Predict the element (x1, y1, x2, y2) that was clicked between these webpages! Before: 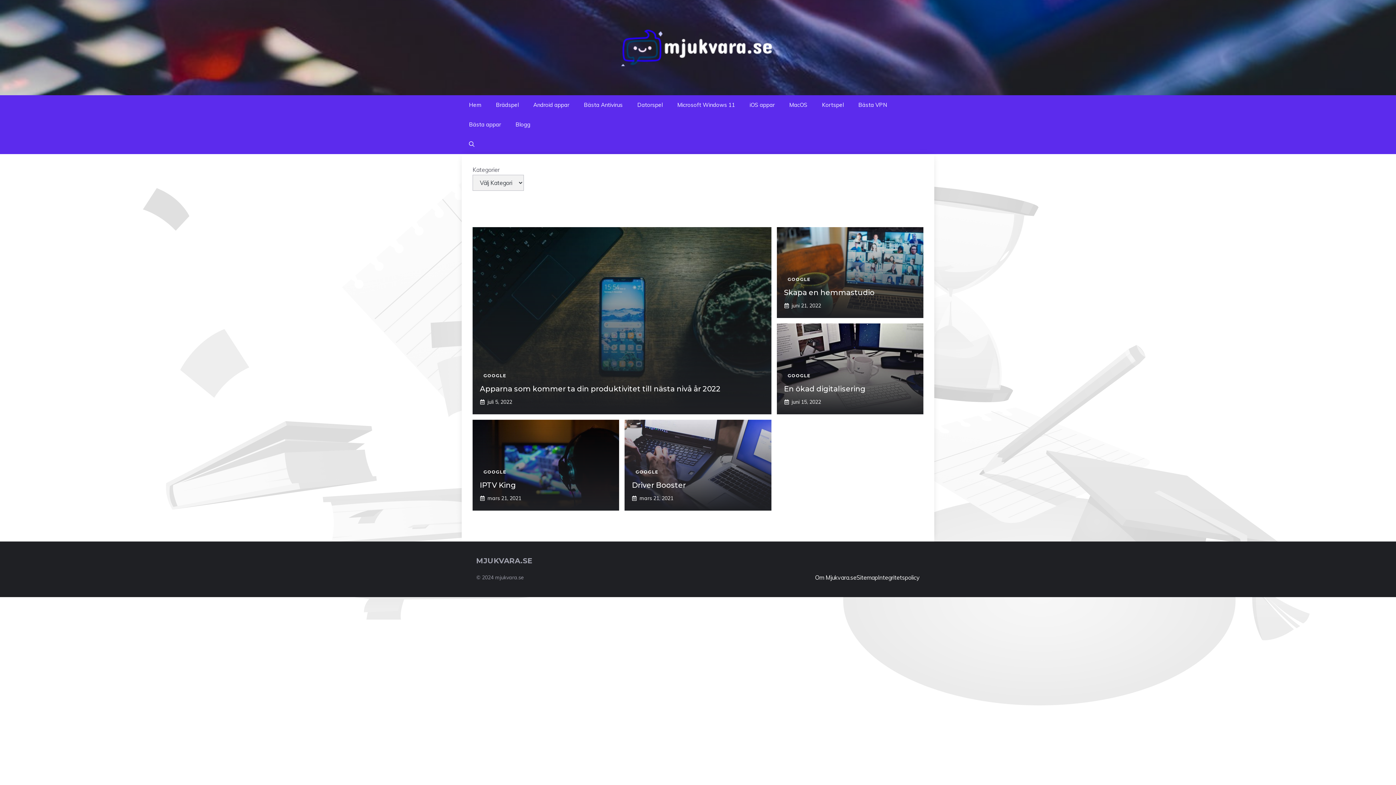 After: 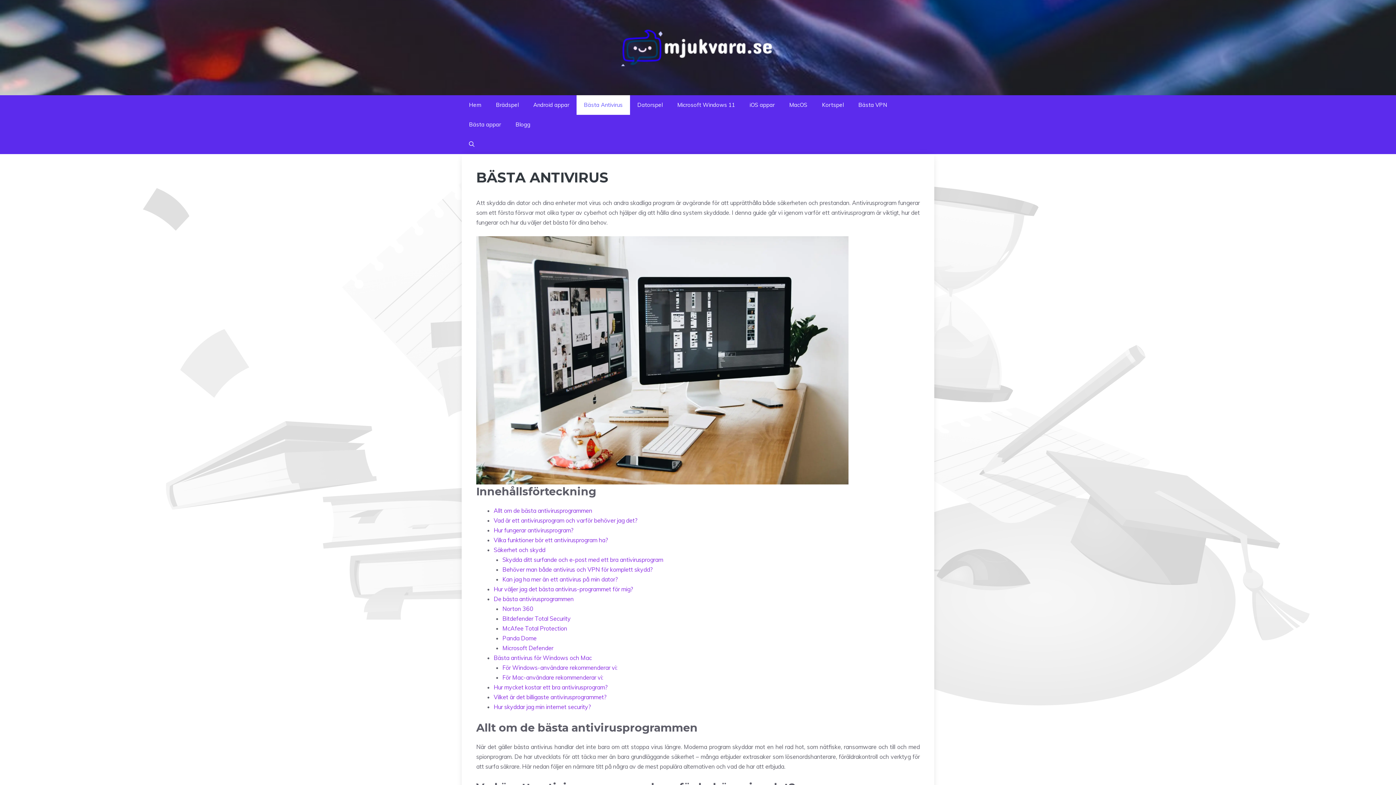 Action: bbox: (576, 95, 630, 114) label: Bästa Antivirus